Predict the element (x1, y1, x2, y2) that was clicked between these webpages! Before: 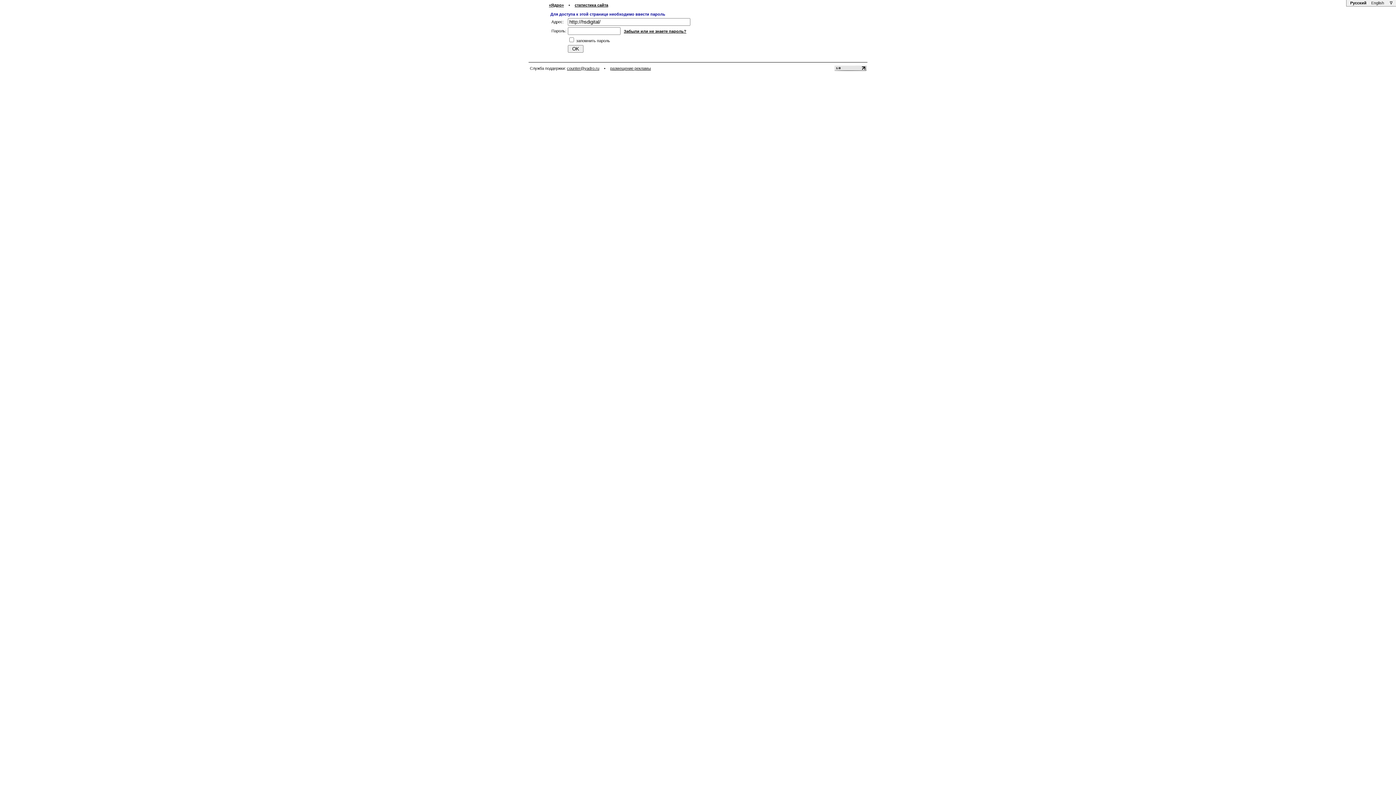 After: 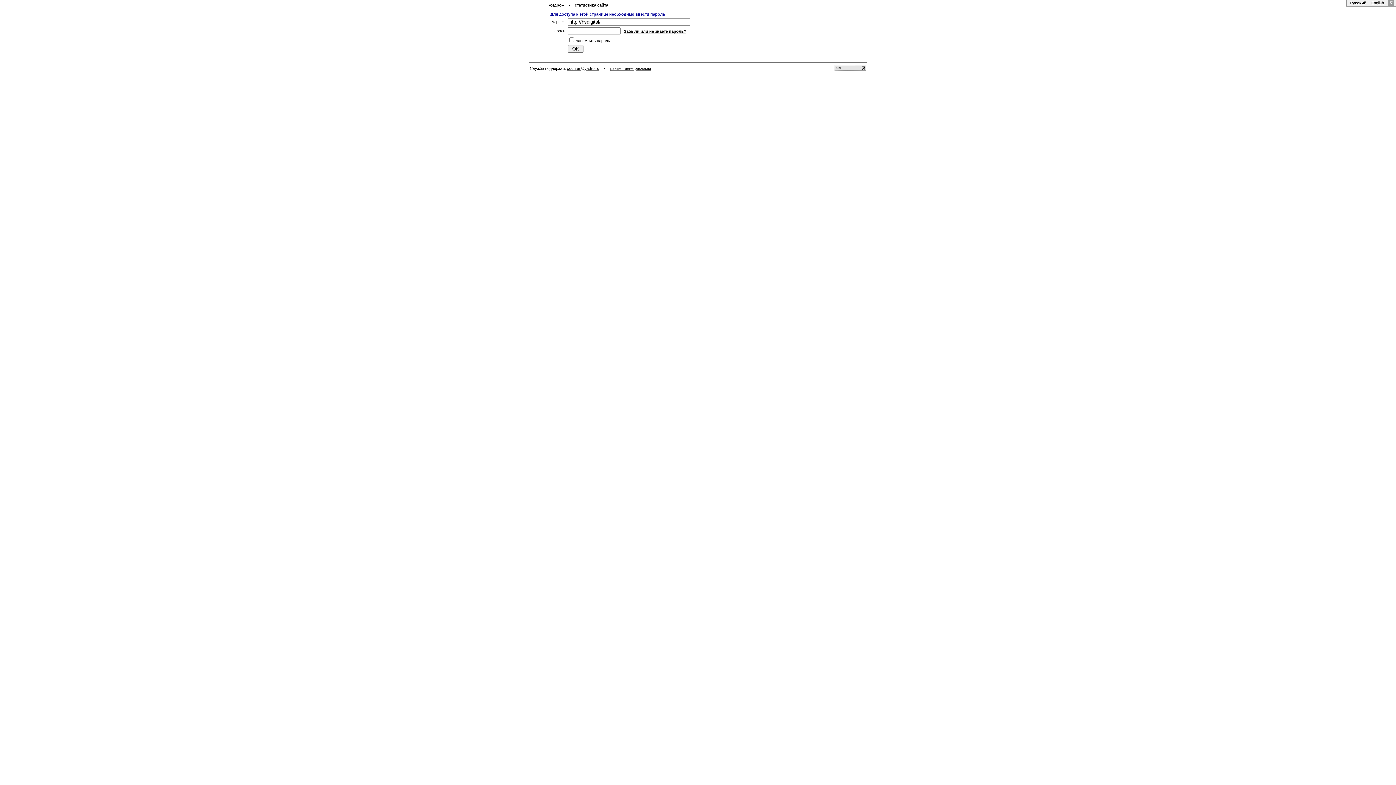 Action: label:  ∇  bbox: (1388, 0, 1394, 5)